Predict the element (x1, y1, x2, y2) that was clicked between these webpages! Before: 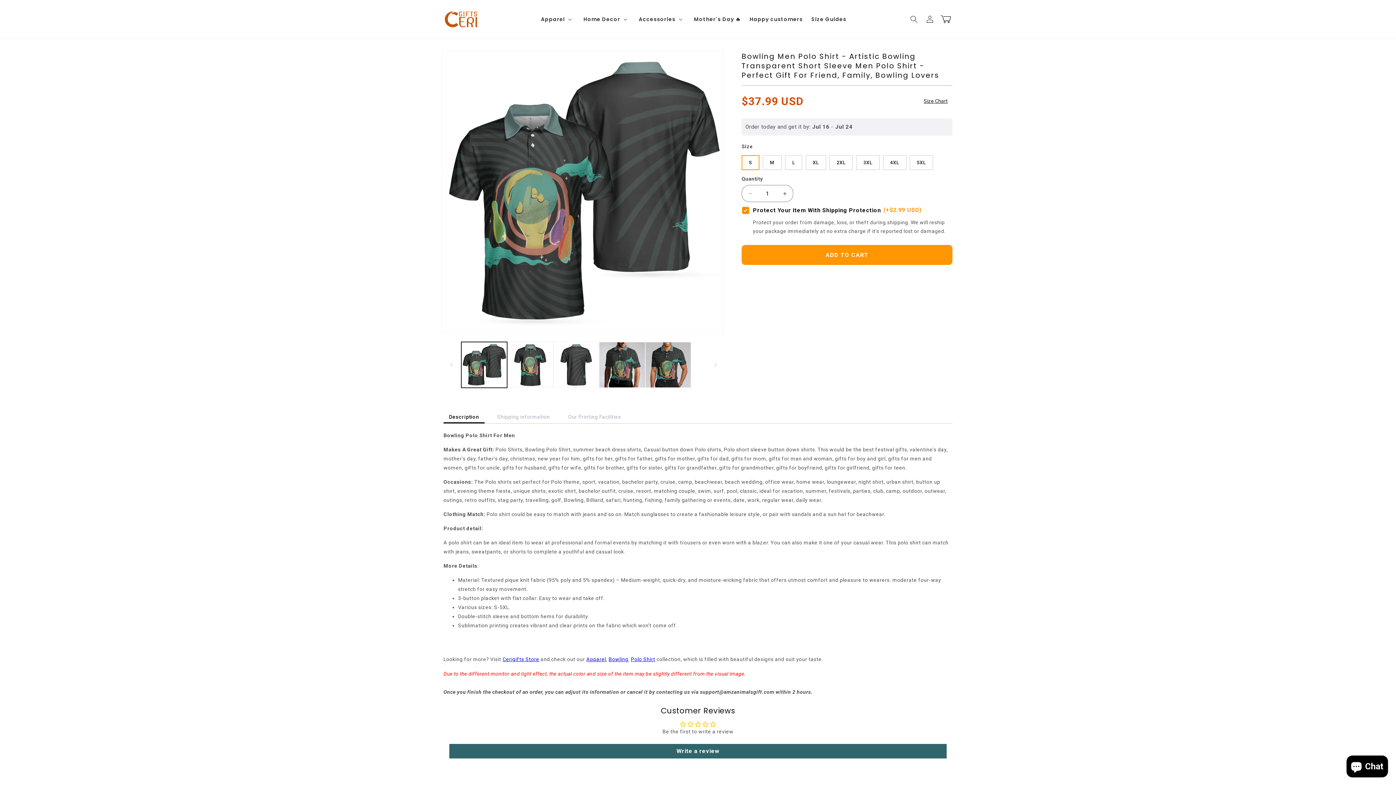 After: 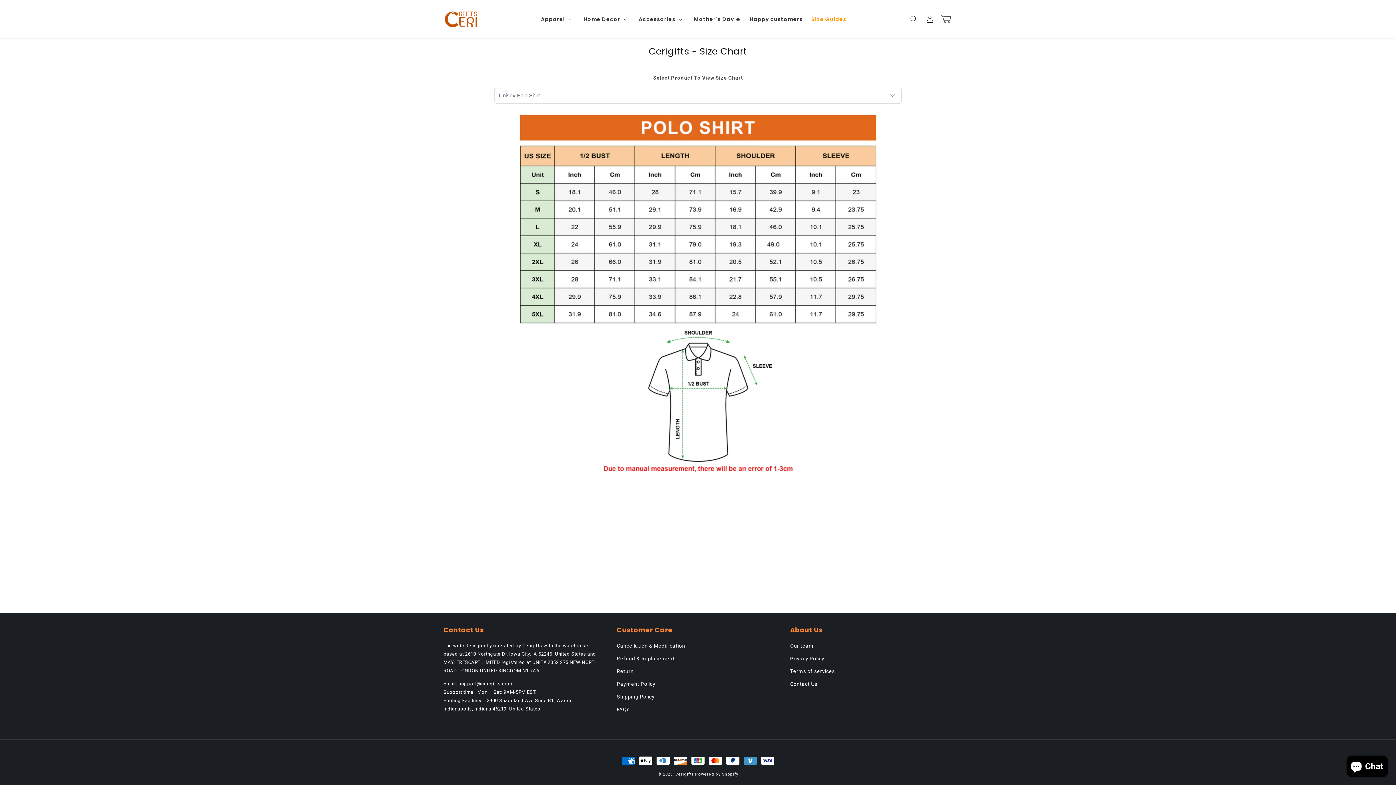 Action: label: Size Guides bbox: (811, 11, 846, 26)